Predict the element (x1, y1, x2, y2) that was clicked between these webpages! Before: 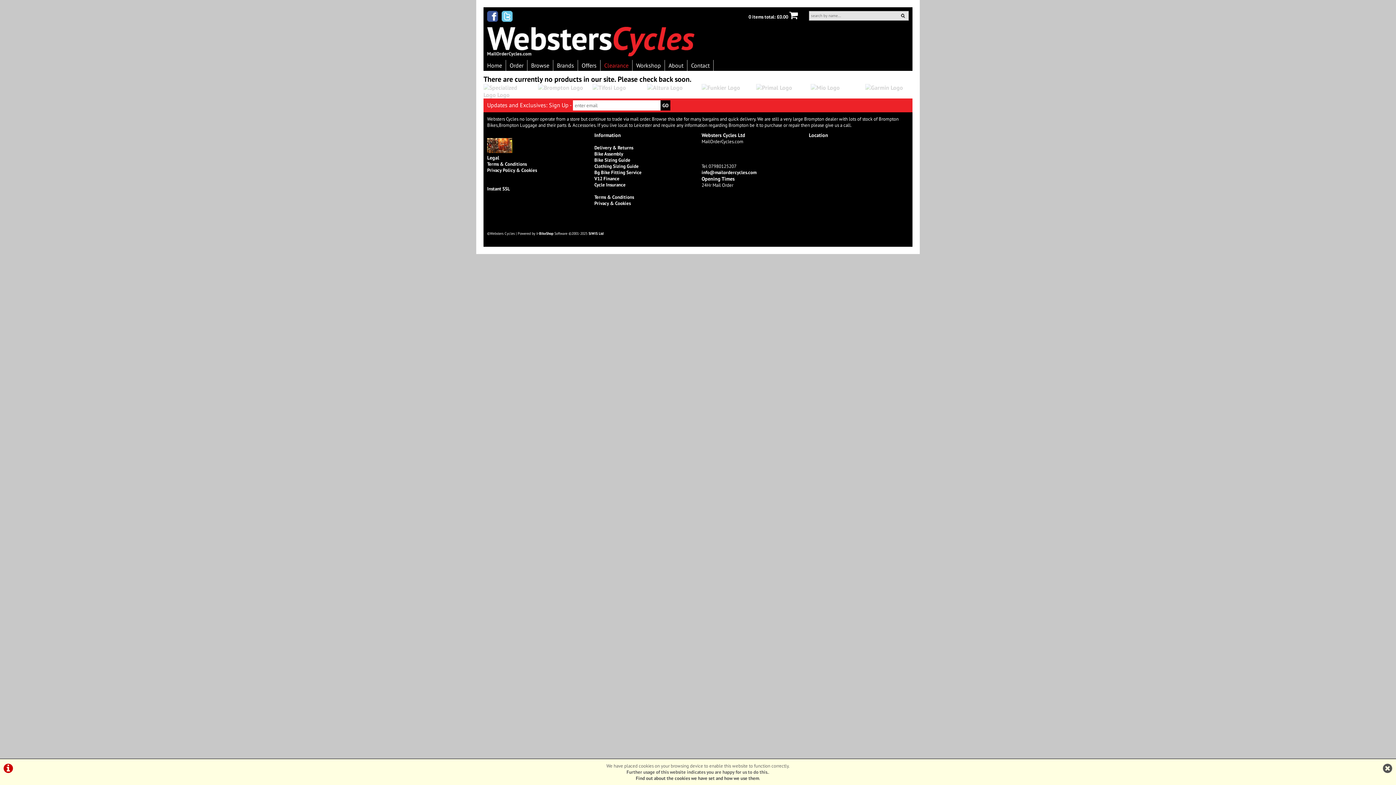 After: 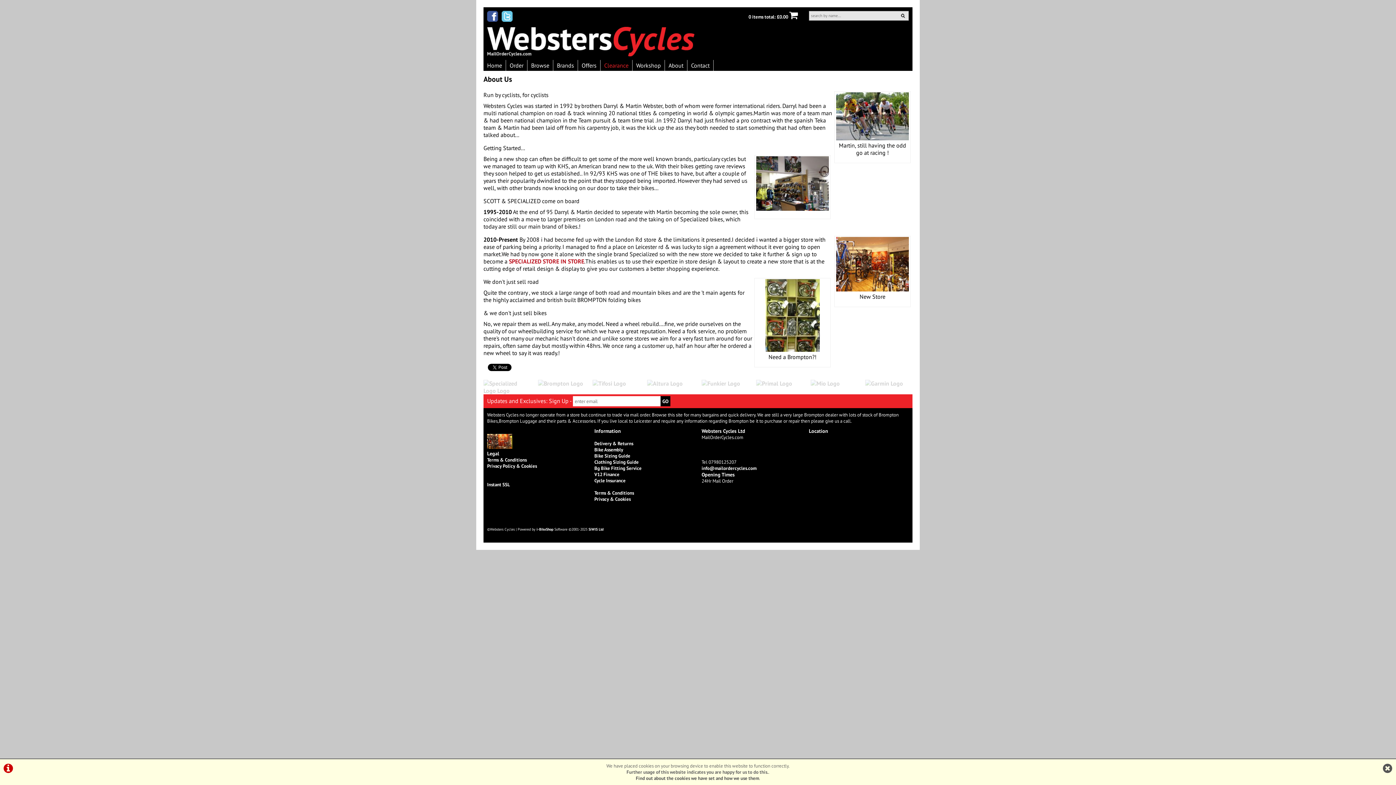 Action: bbox: (665, 60, 687, 70) label: About